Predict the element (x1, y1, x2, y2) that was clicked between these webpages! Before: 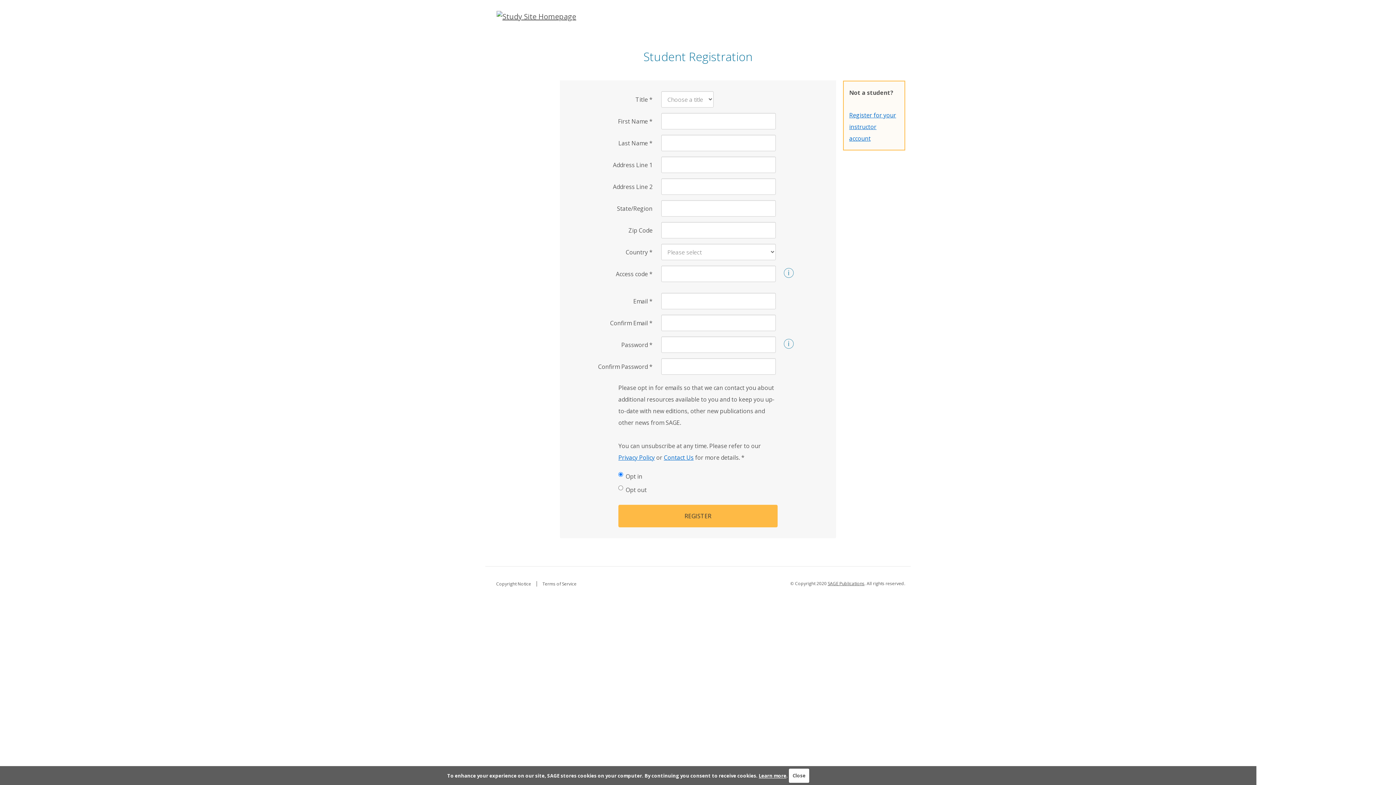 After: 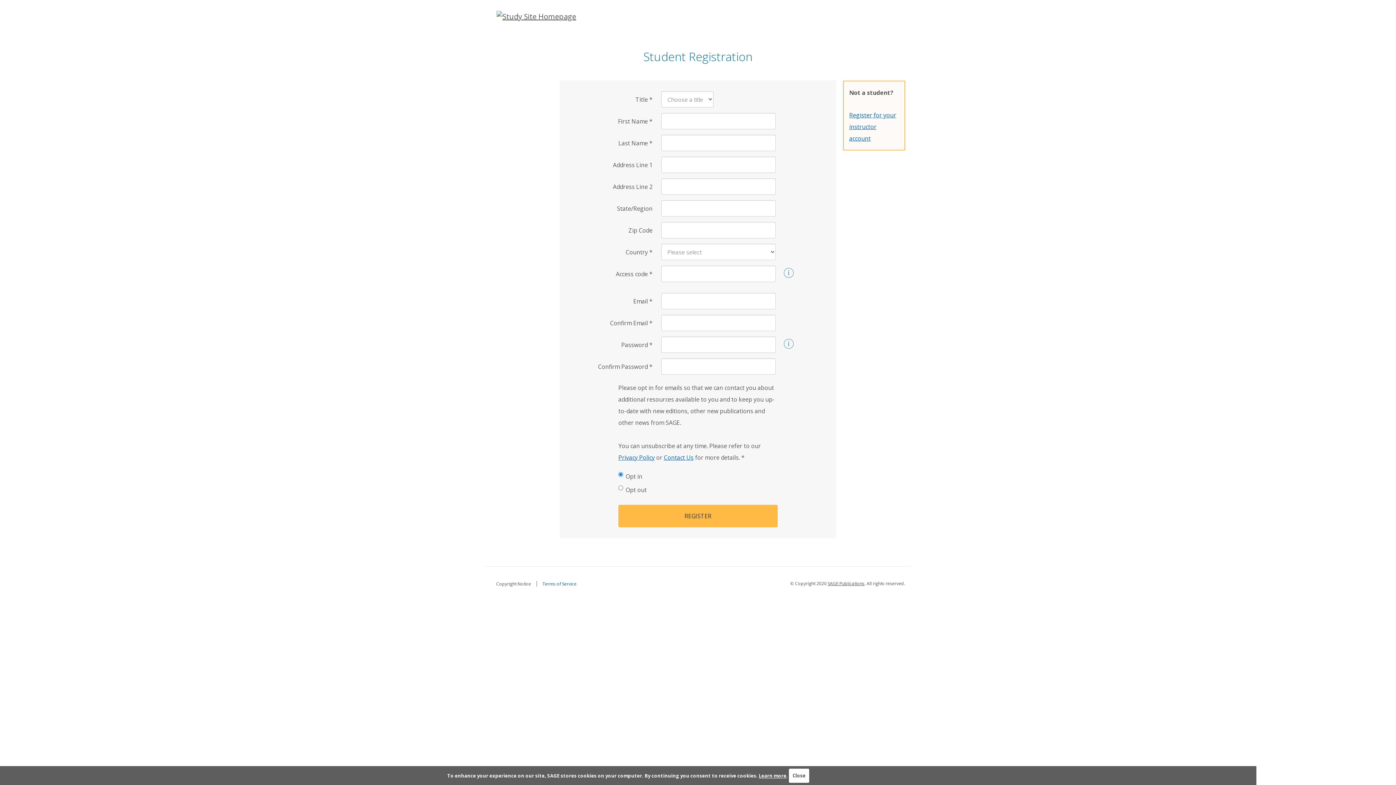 Action: label: Terms of Service bbox: (537, 581, 582, 586)